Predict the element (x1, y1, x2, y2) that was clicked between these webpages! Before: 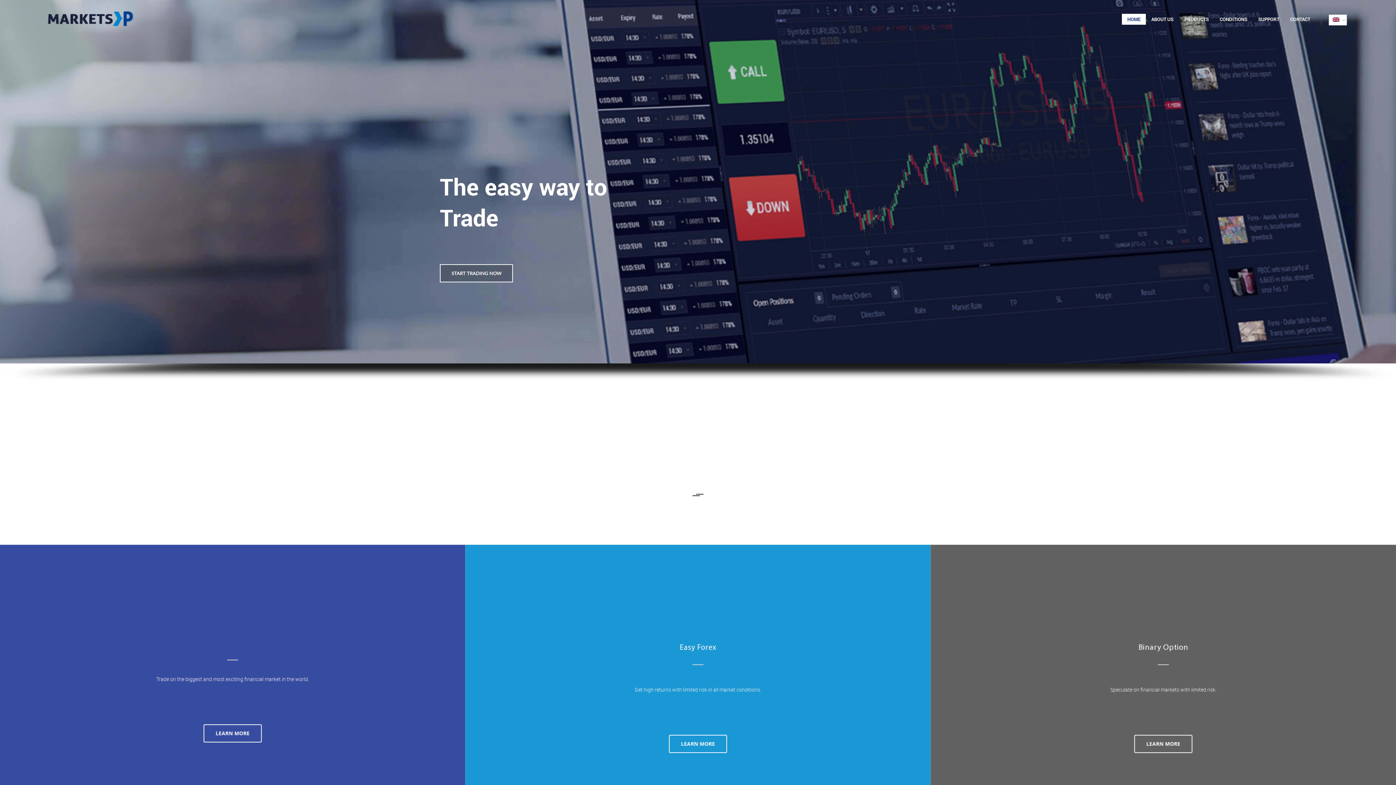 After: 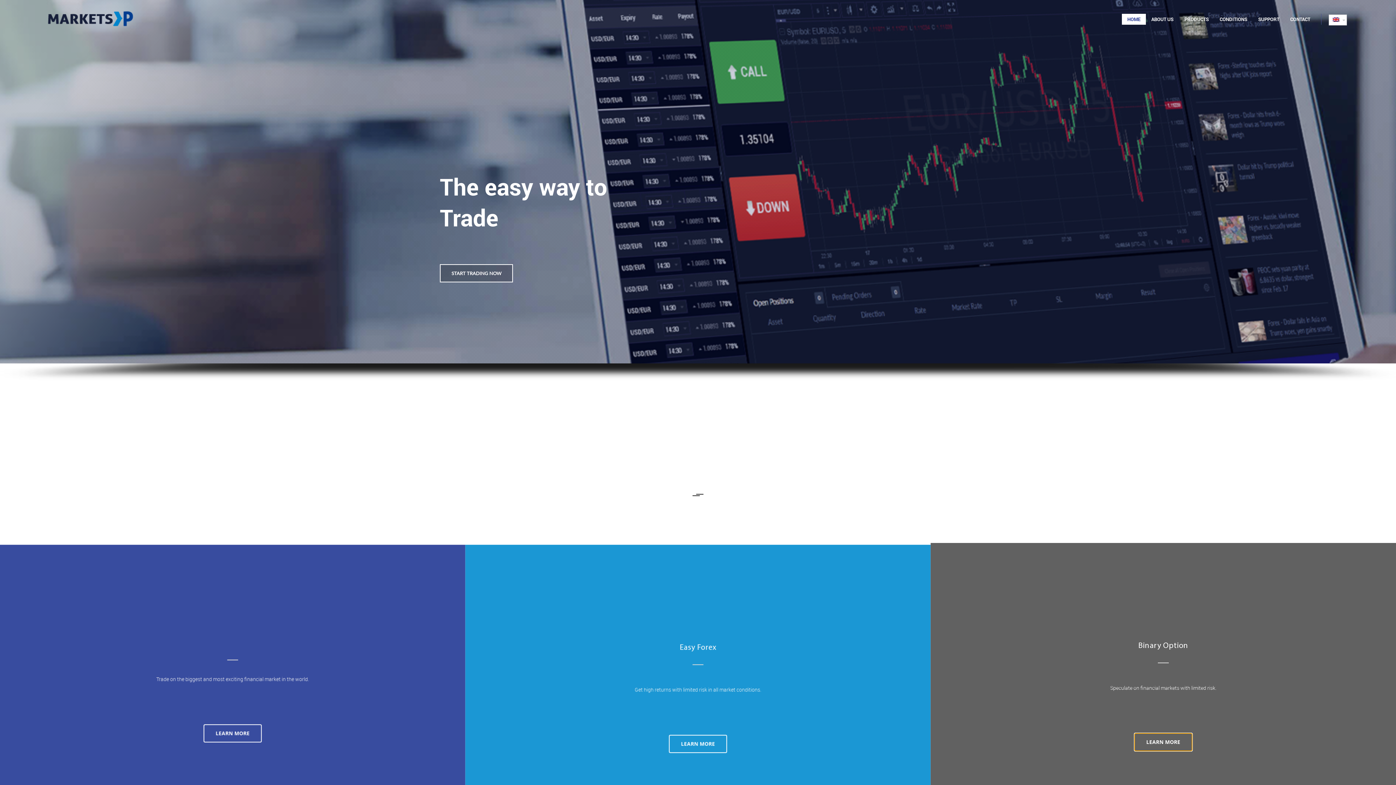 Action: label: LEARN MORE bbox: (1134, 735, 1192, 753)